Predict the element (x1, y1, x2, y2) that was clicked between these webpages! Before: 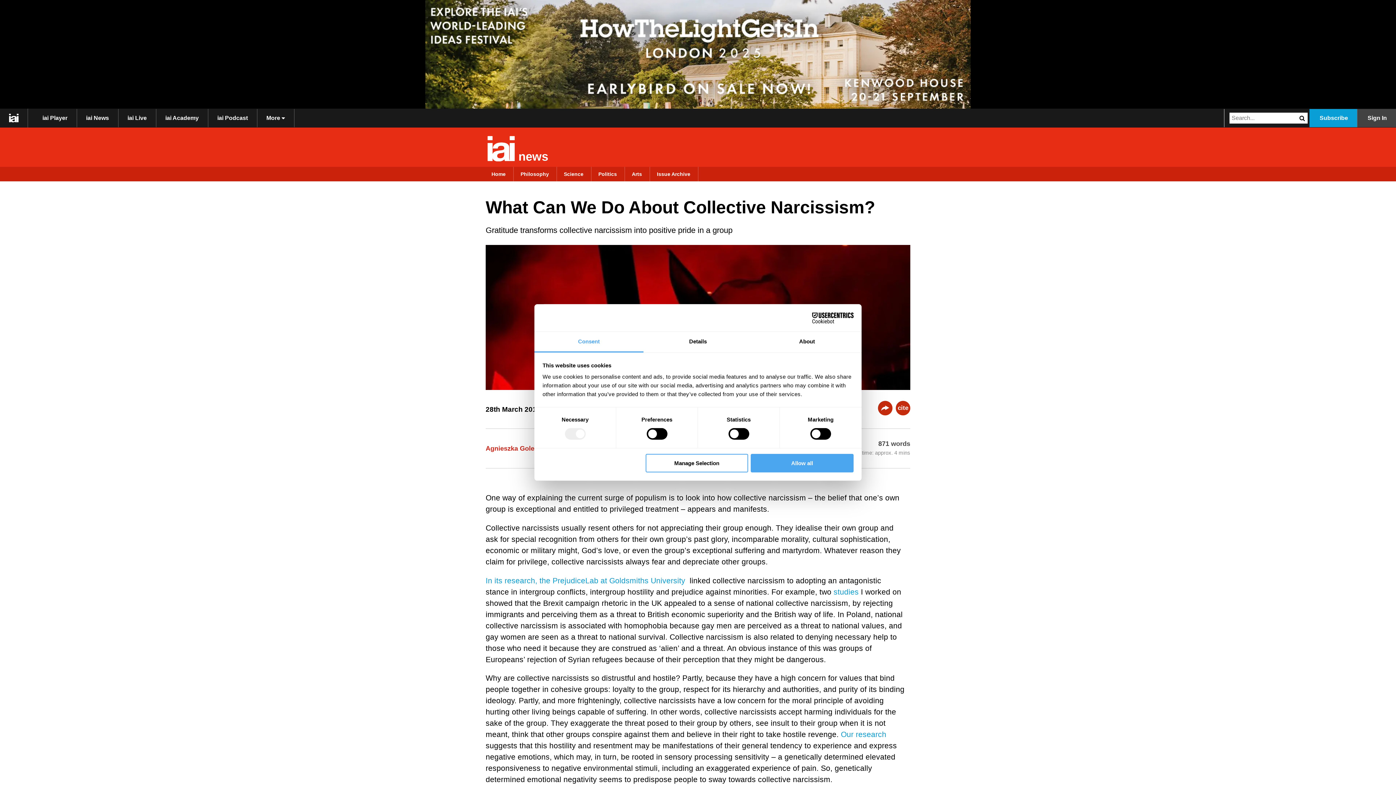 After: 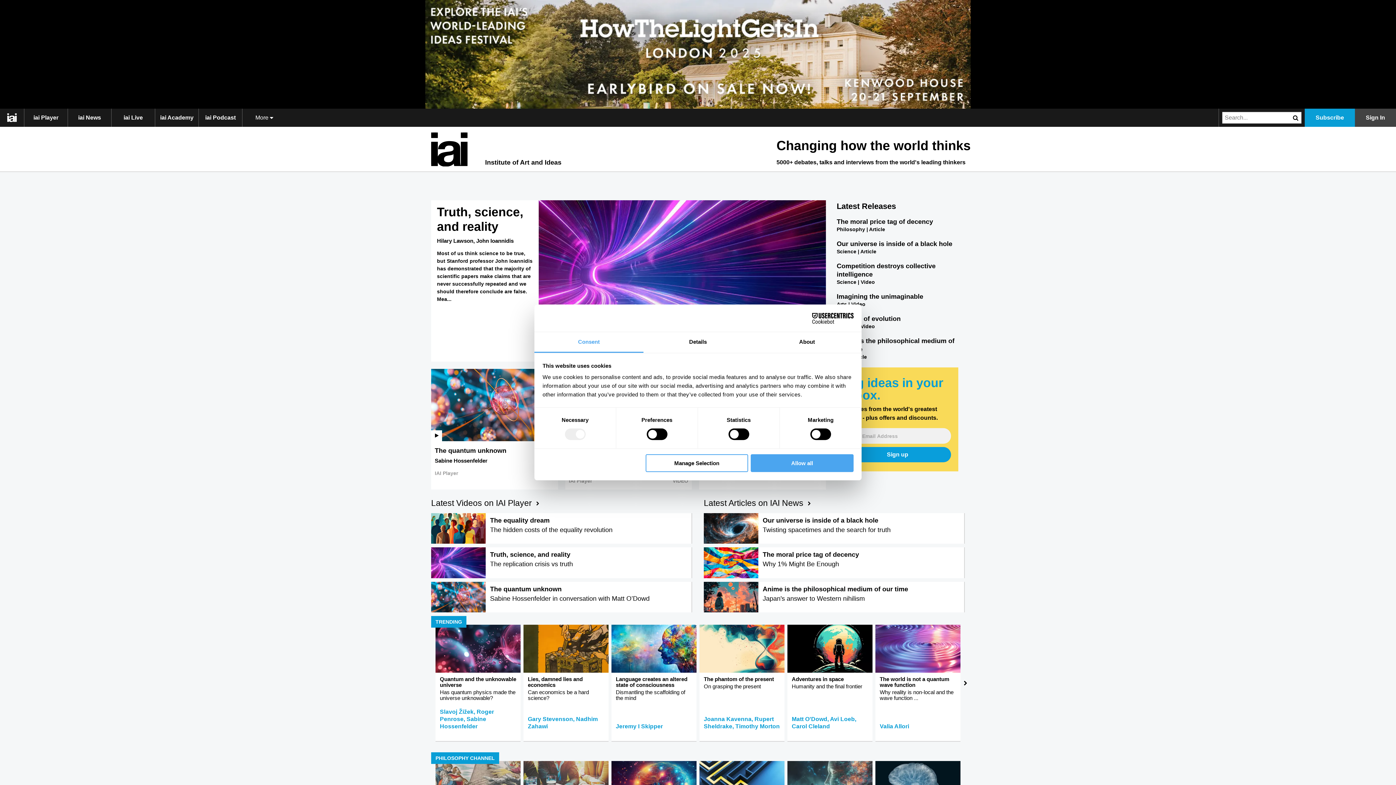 Action: bbox: (0, 108, 28, 127)